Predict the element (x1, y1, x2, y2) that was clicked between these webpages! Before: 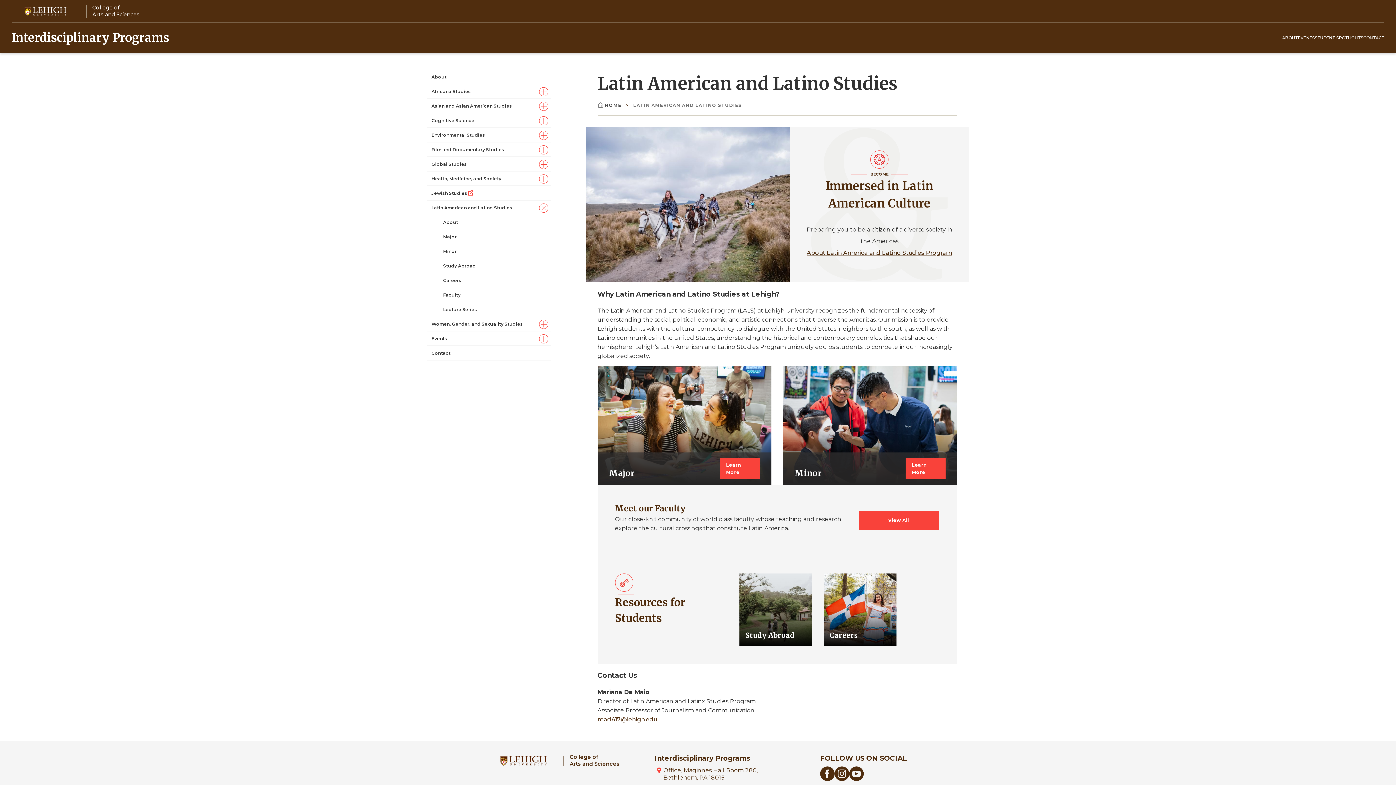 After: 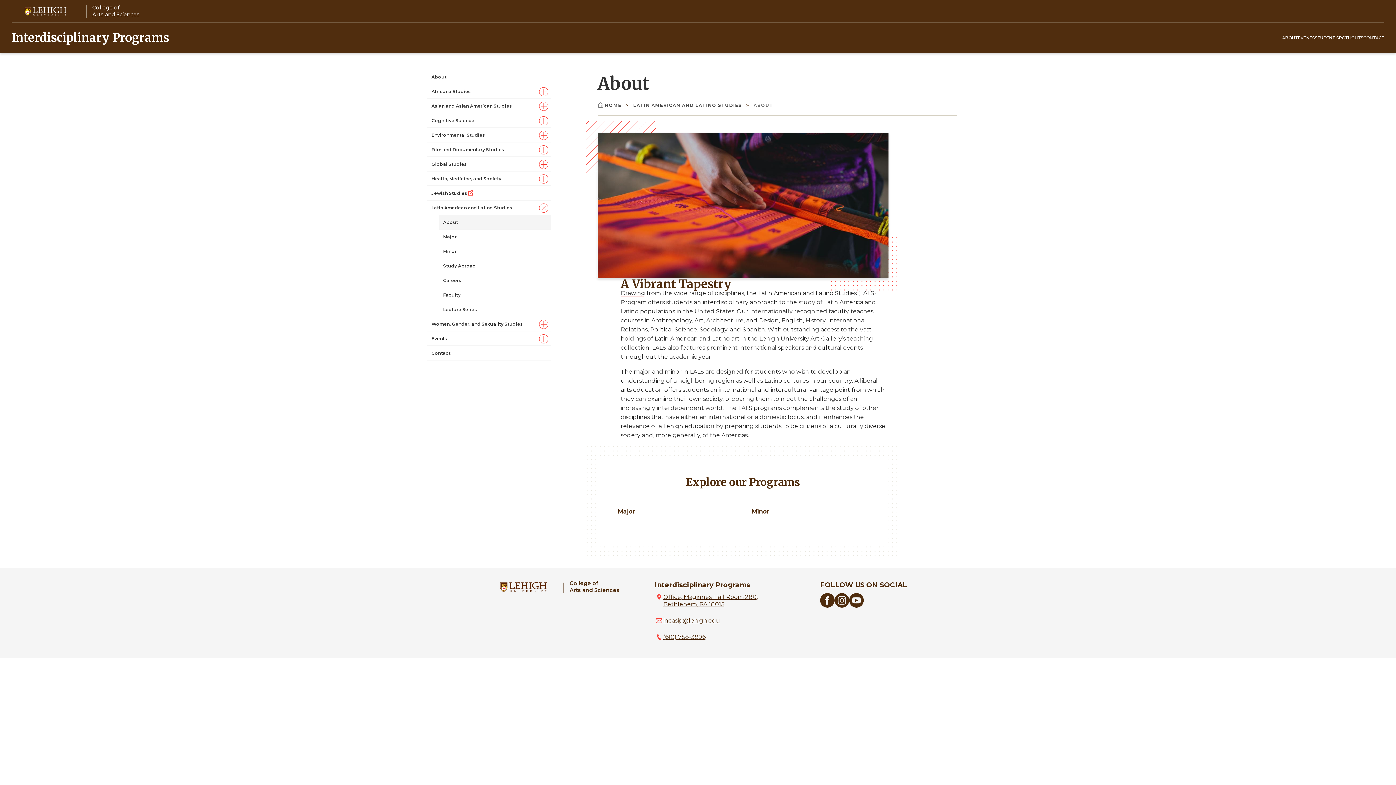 Action: label: About Latin America and Latino Studies Program bbox: (806, 249, 952, 256)